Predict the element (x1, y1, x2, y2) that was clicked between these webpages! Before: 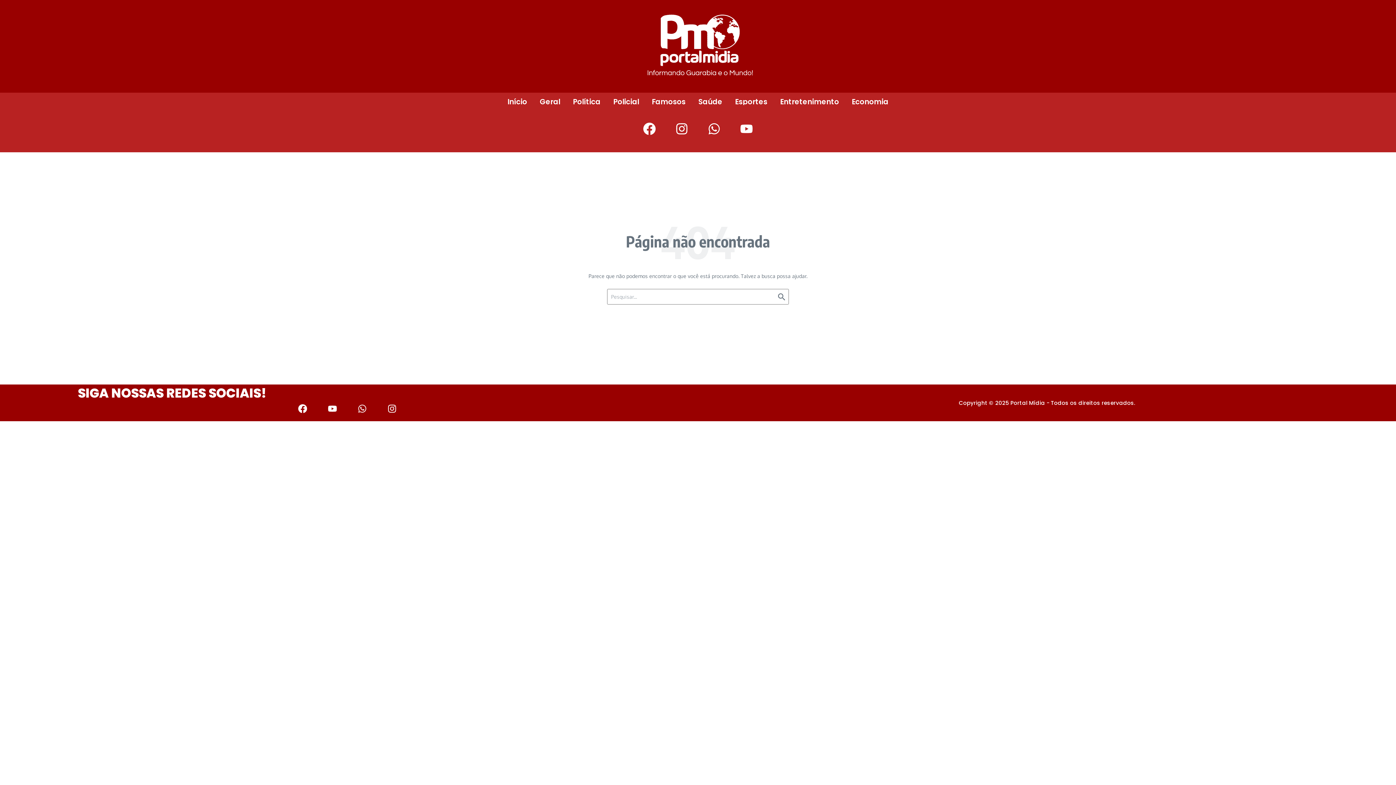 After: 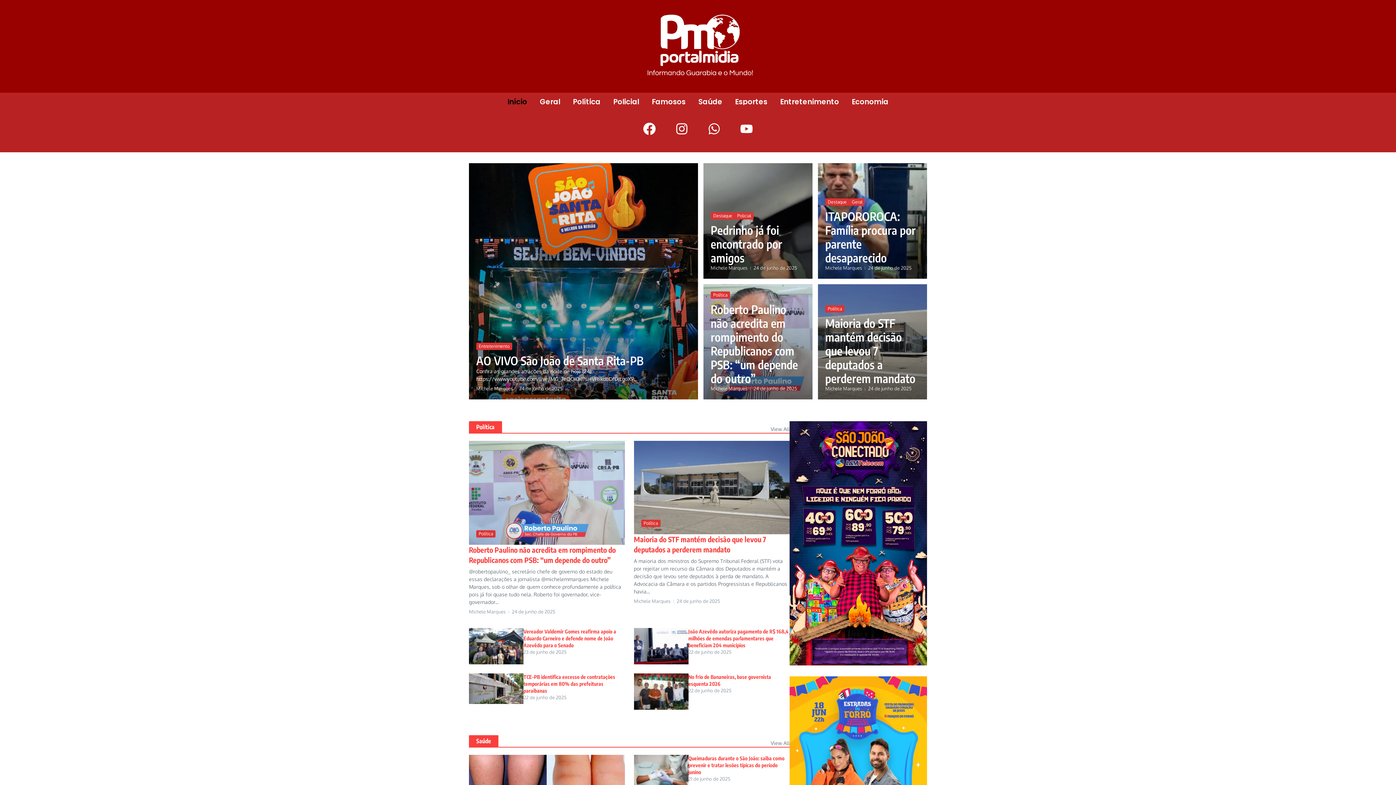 Action: bbox: (637, 3, 758, 89)